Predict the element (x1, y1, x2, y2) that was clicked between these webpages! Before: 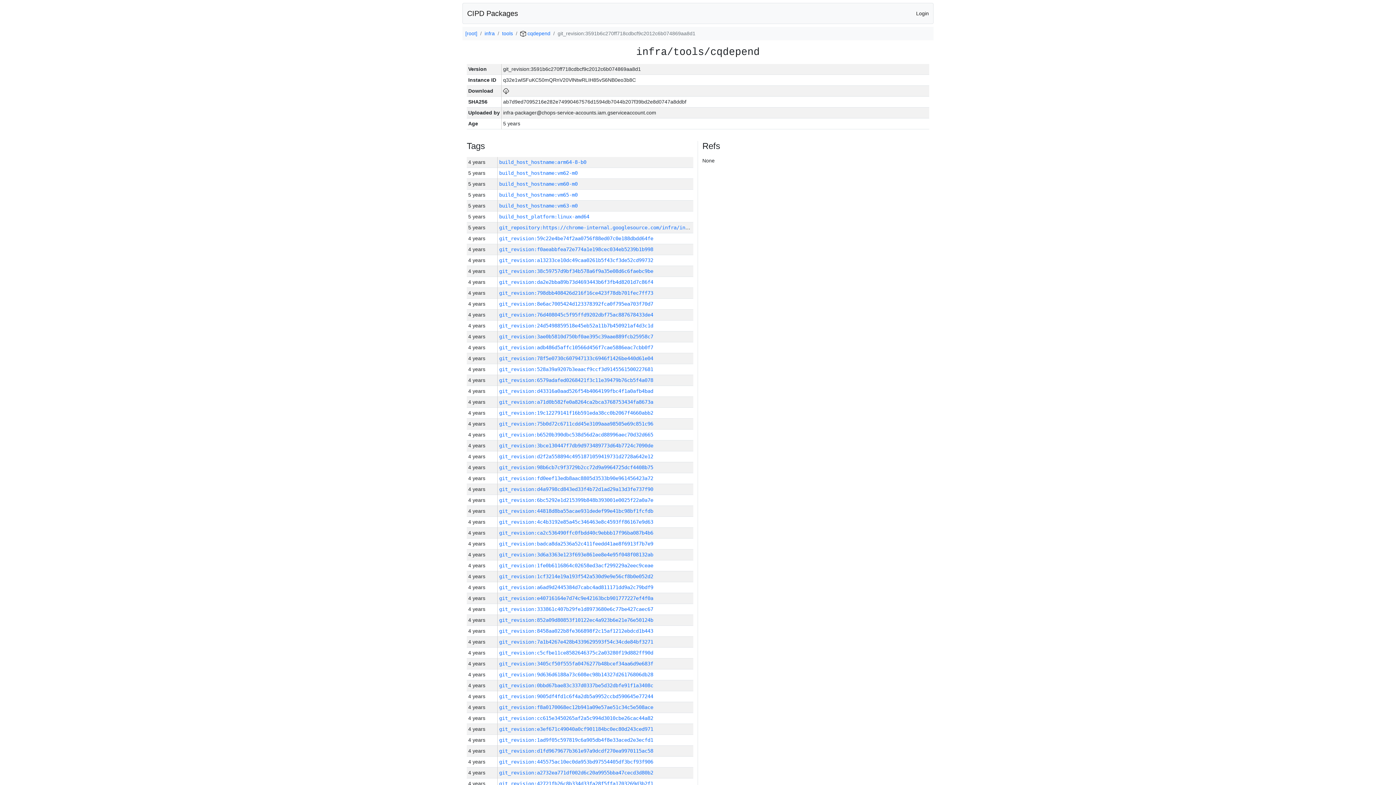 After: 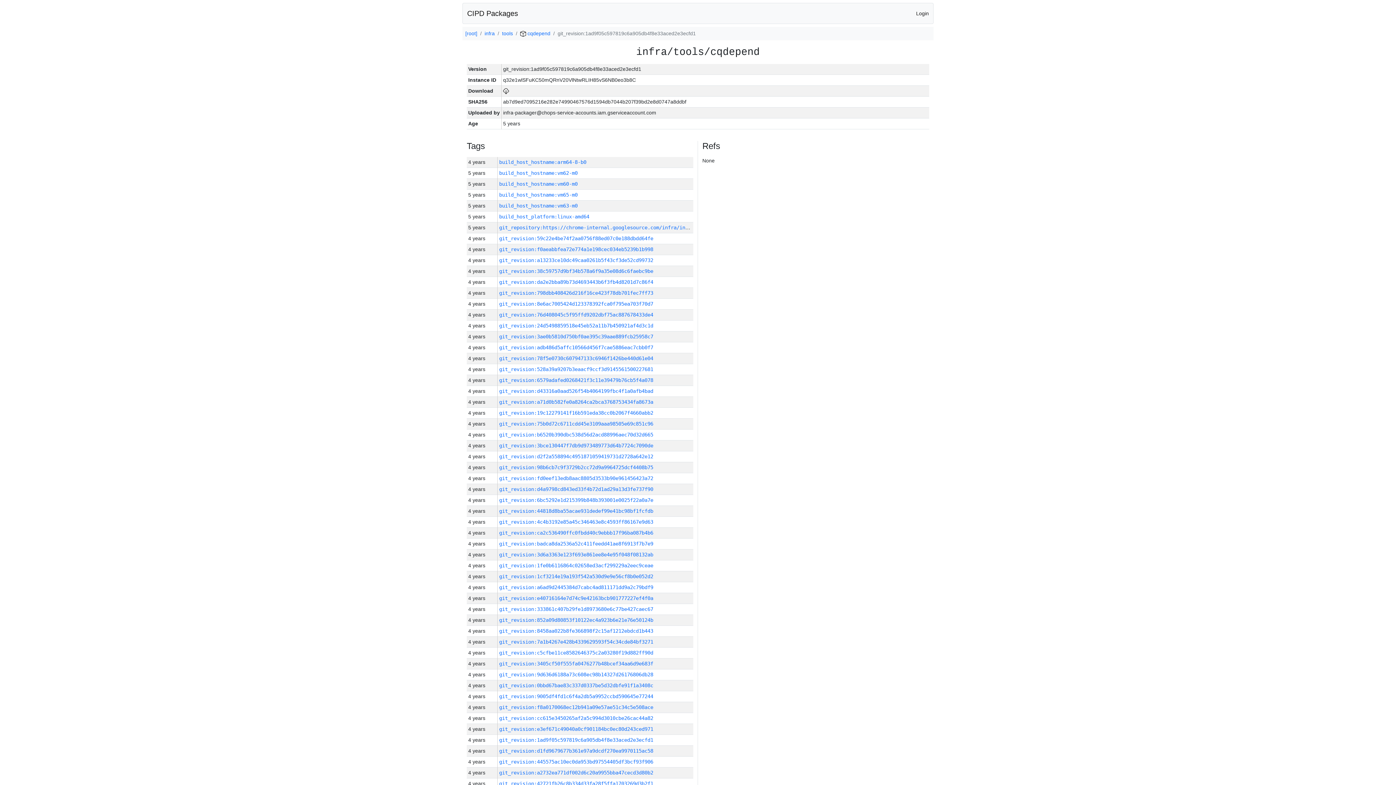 Action: bbox: (499, 737, 653, 743) label: git_revision:1ad9f05c597819c6a905db4f8e33aced2e3ecfd1